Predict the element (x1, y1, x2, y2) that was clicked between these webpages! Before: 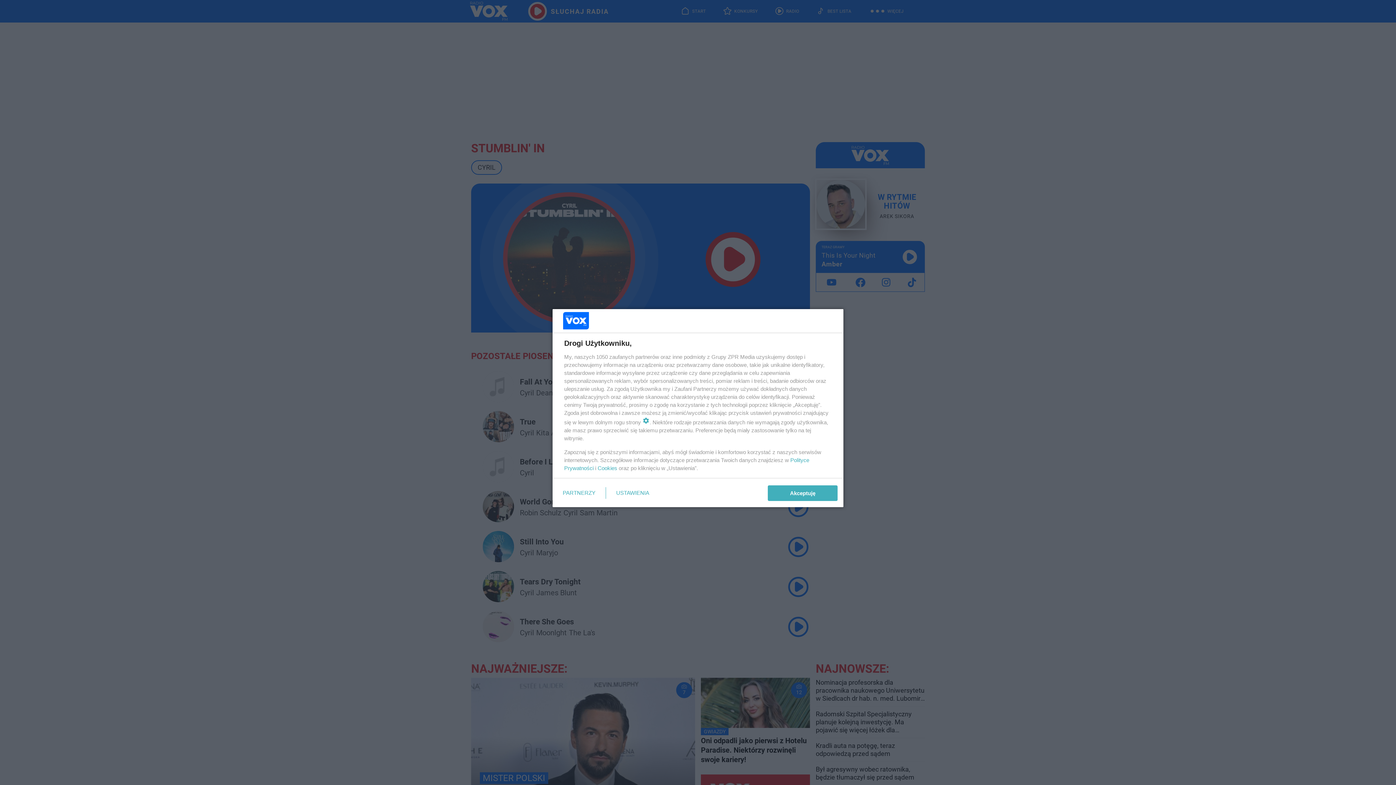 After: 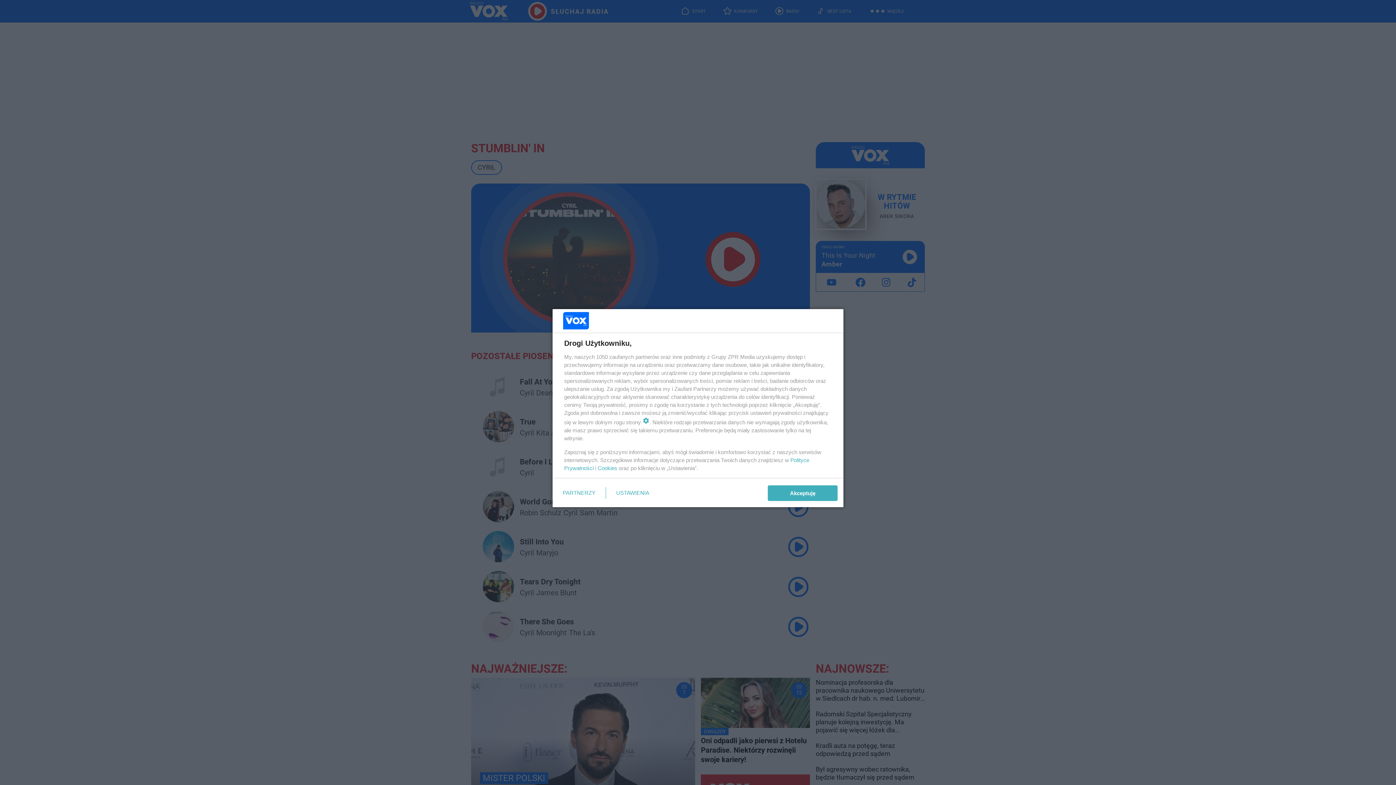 Action: label: Cookies bbox: (597, 465, 617, 471)